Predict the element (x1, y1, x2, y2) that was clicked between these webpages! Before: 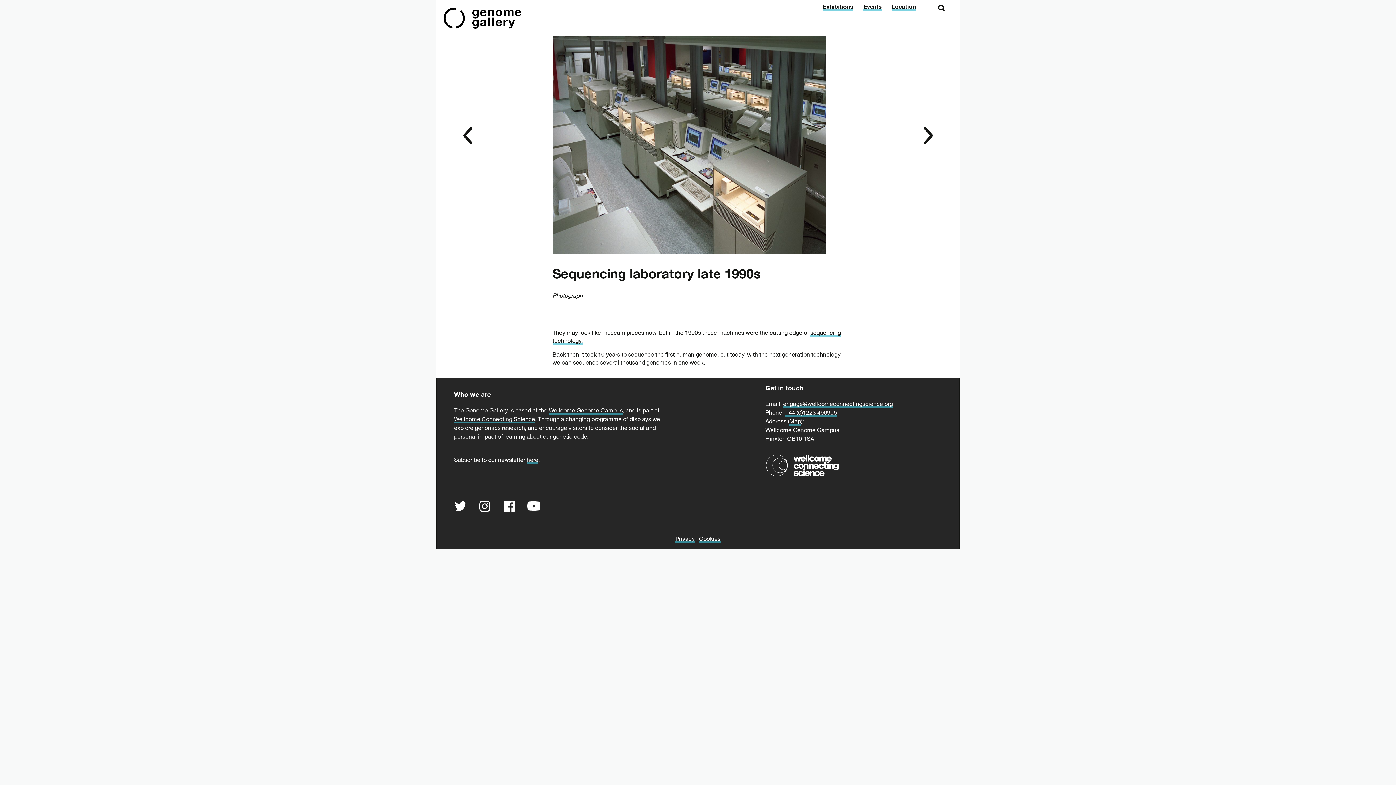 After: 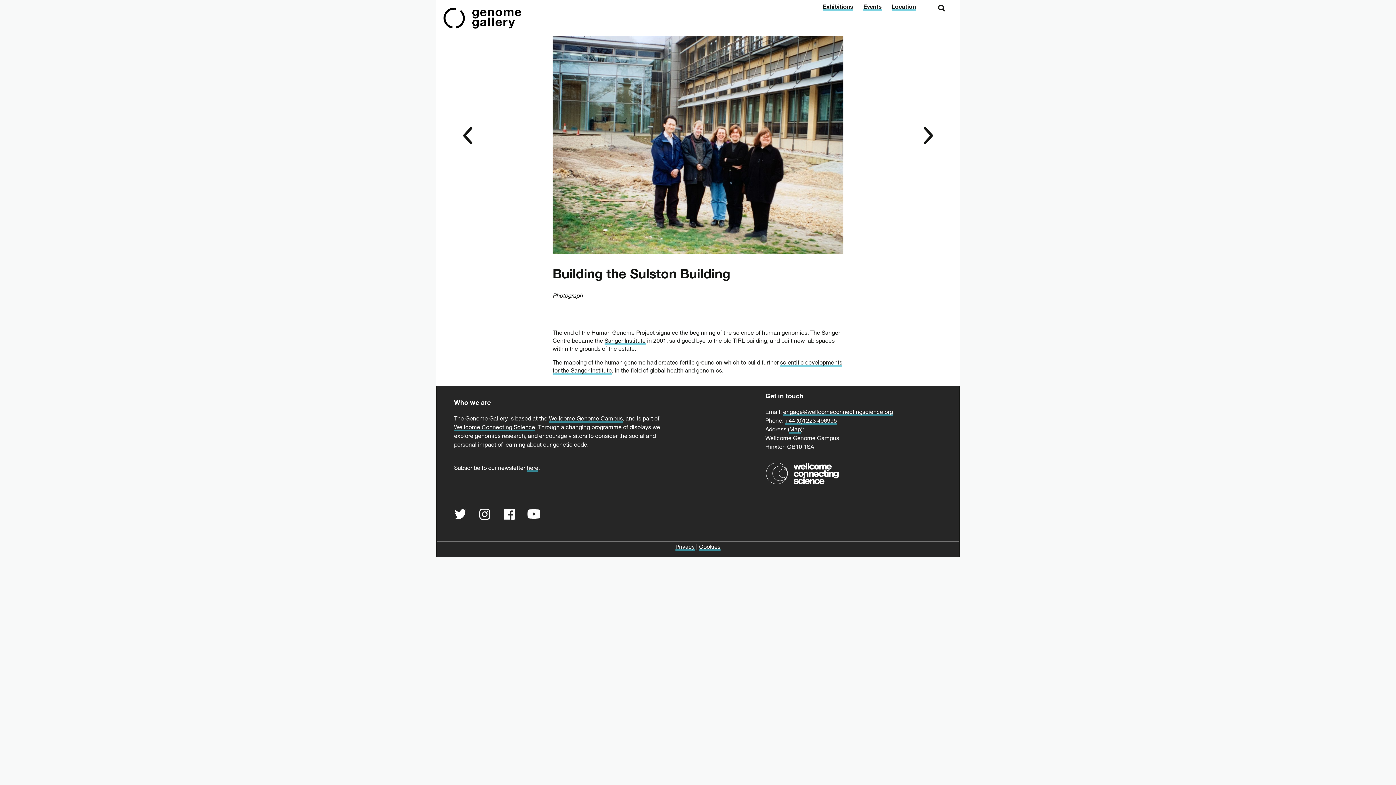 Action: bbox: (923, 126, 933, 146)